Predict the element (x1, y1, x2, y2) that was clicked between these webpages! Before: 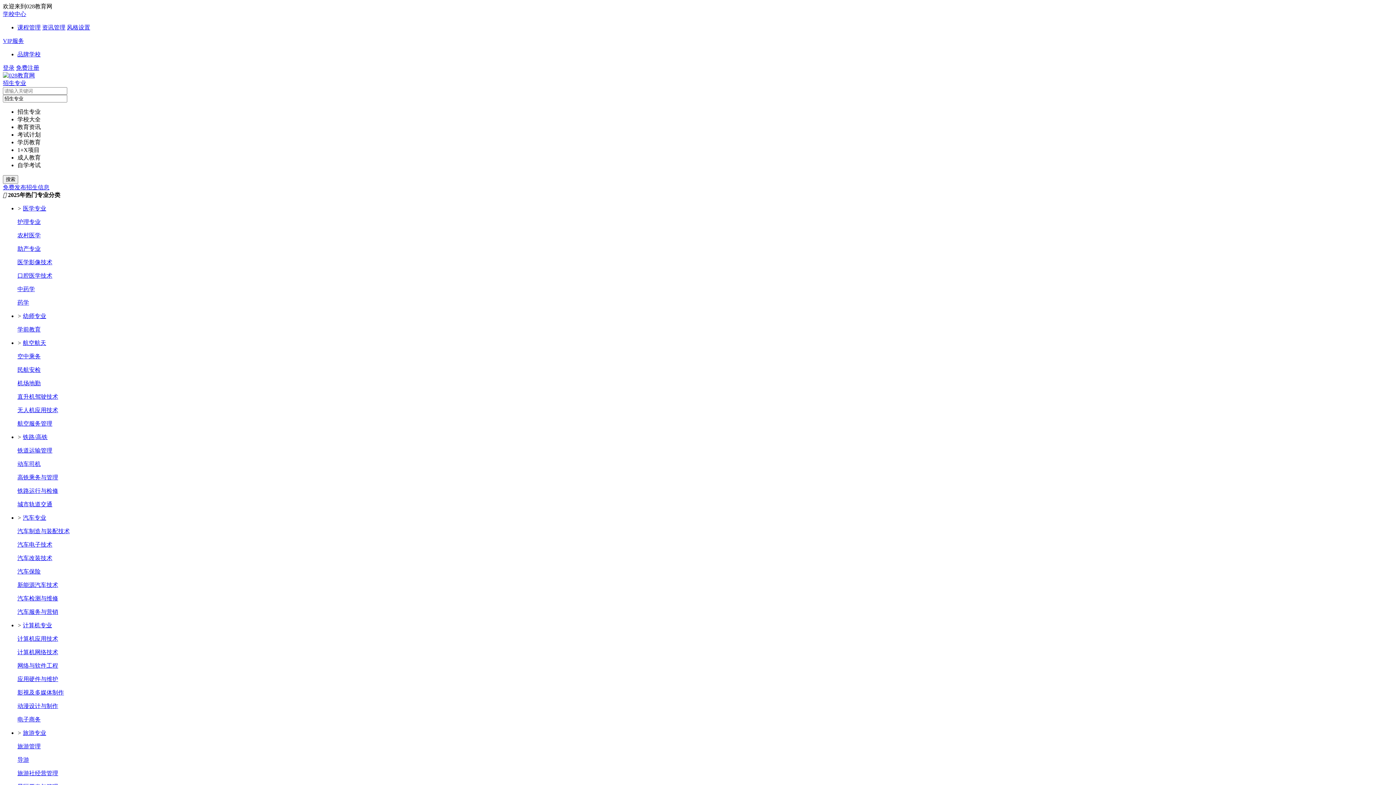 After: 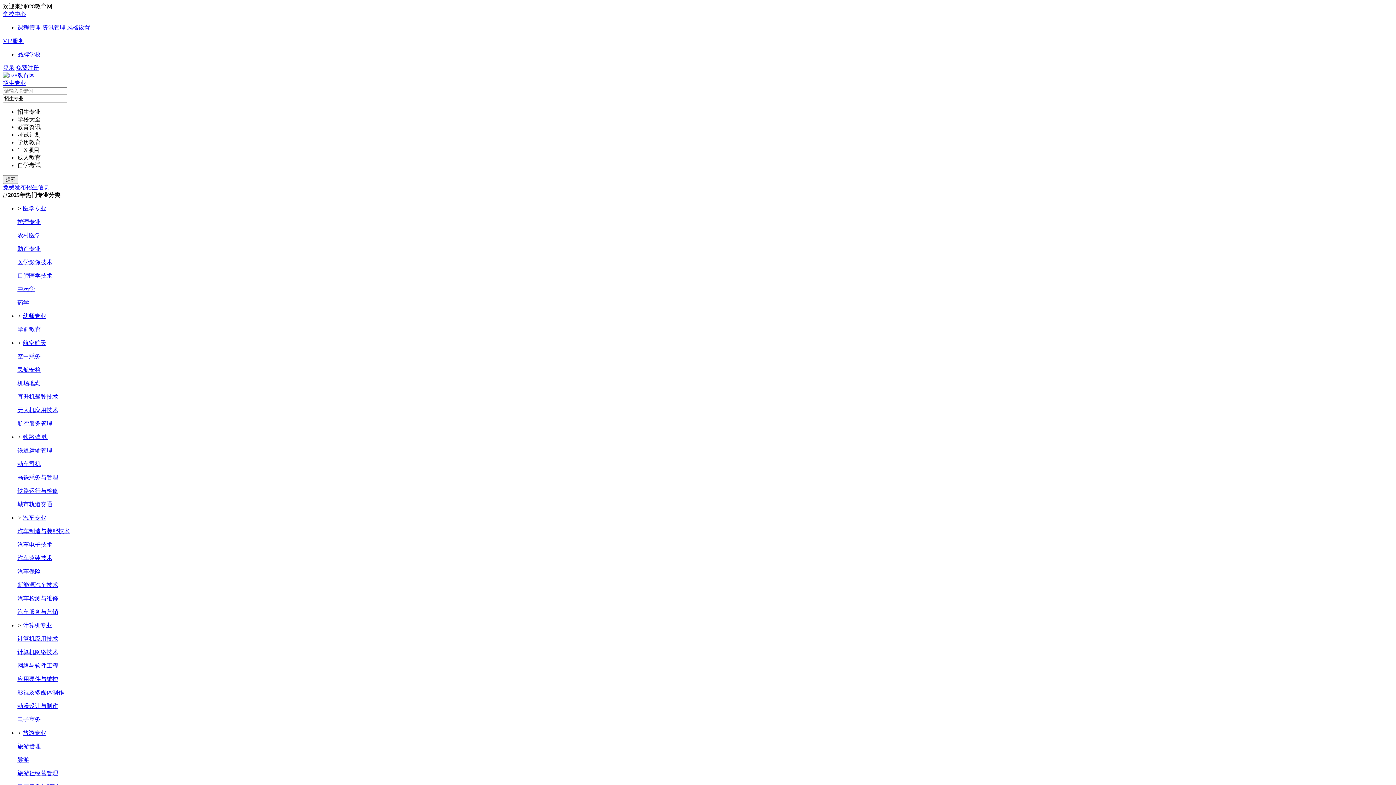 Action: label: 汽车改装技术 bbox: (17, 555, 52, 561)